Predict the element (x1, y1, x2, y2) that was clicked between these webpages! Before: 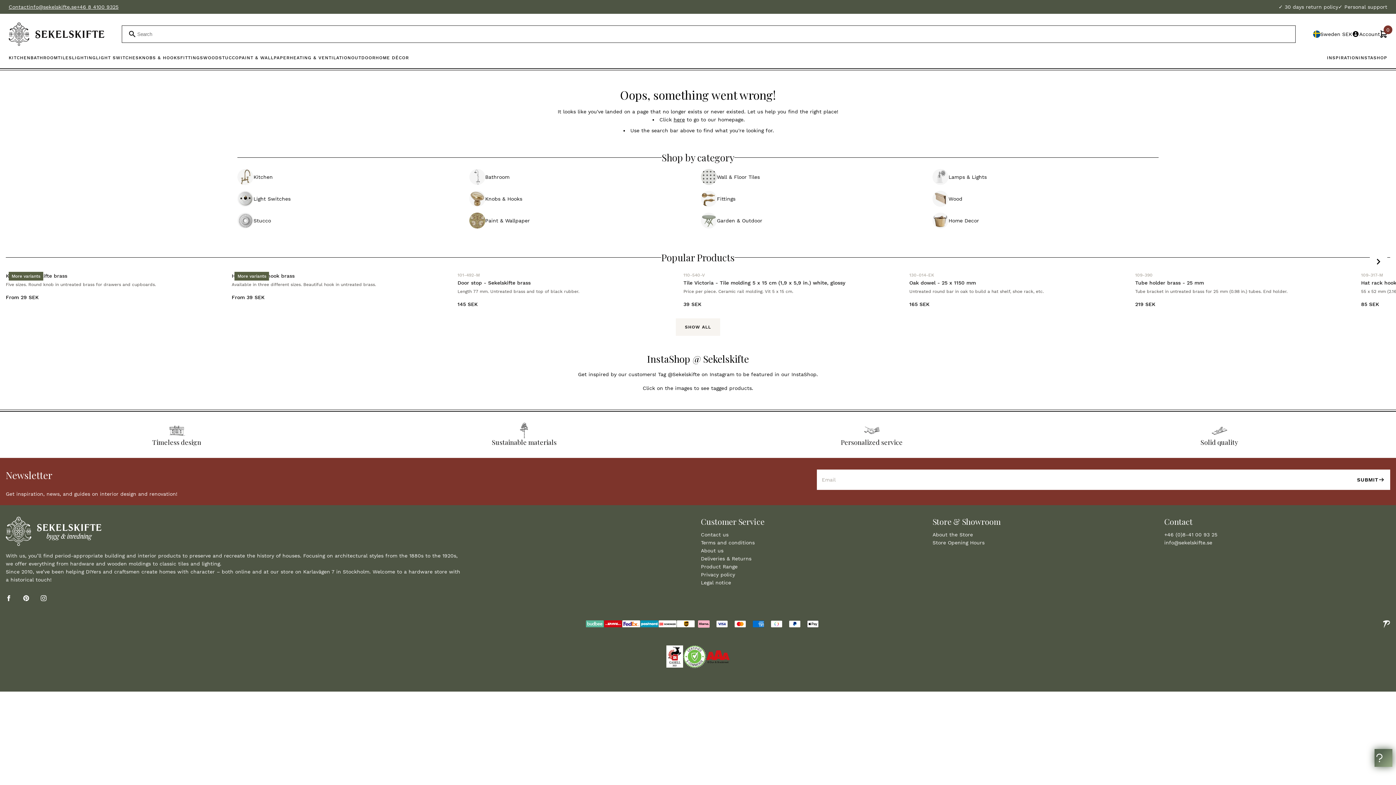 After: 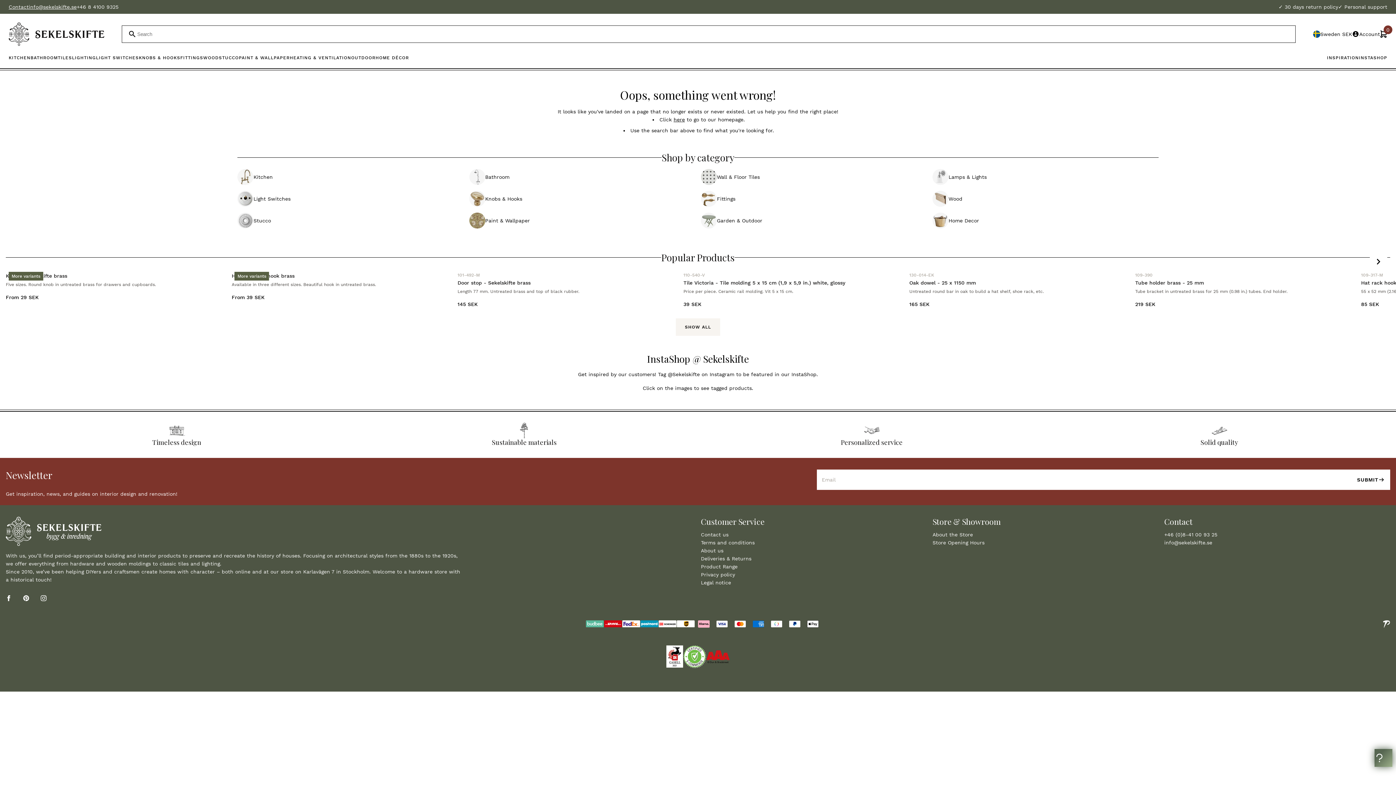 Action: bbox: (76, 2, 118, 10) label: +46 8 4100 9325